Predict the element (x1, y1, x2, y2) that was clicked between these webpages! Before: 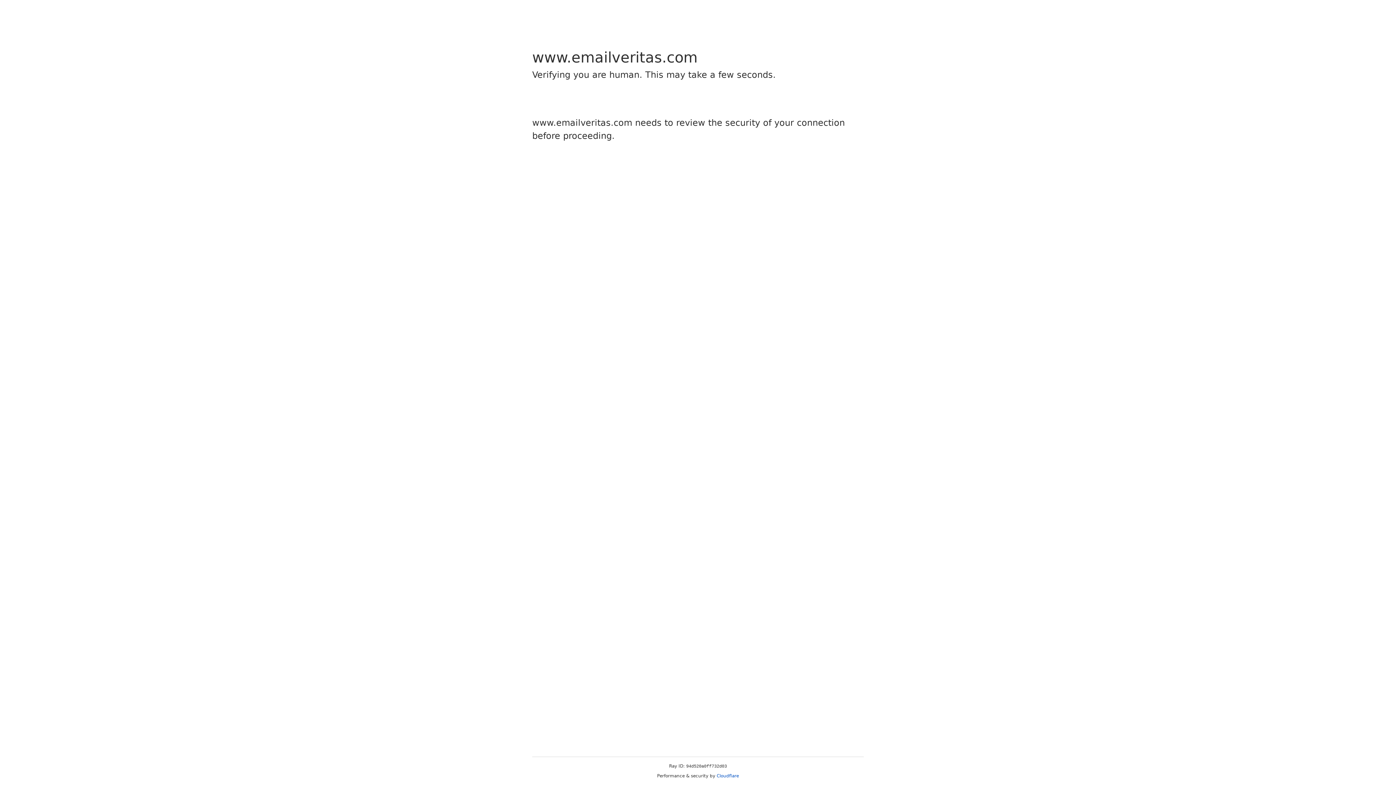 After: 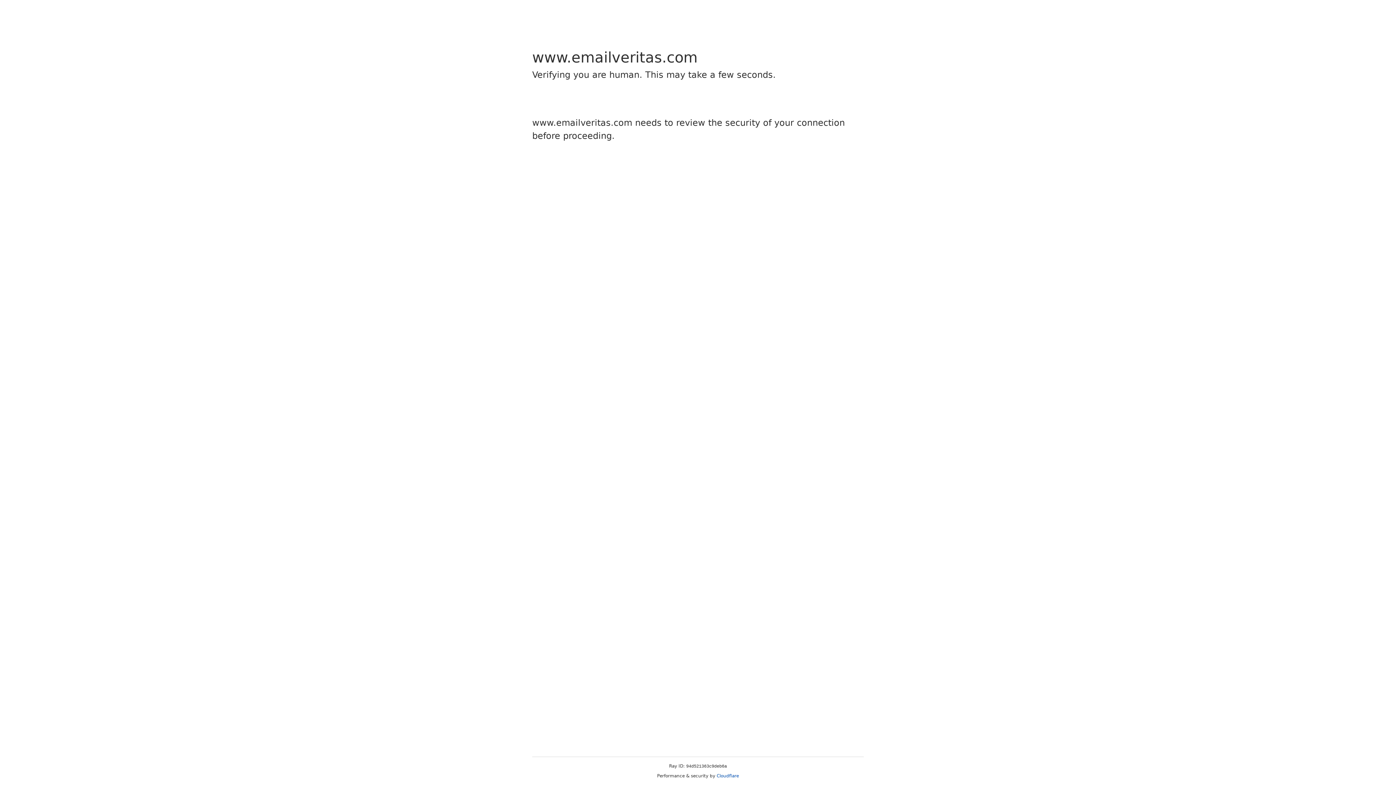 Action: bbox: (716, 773, 739, 778) label: Cloudflare